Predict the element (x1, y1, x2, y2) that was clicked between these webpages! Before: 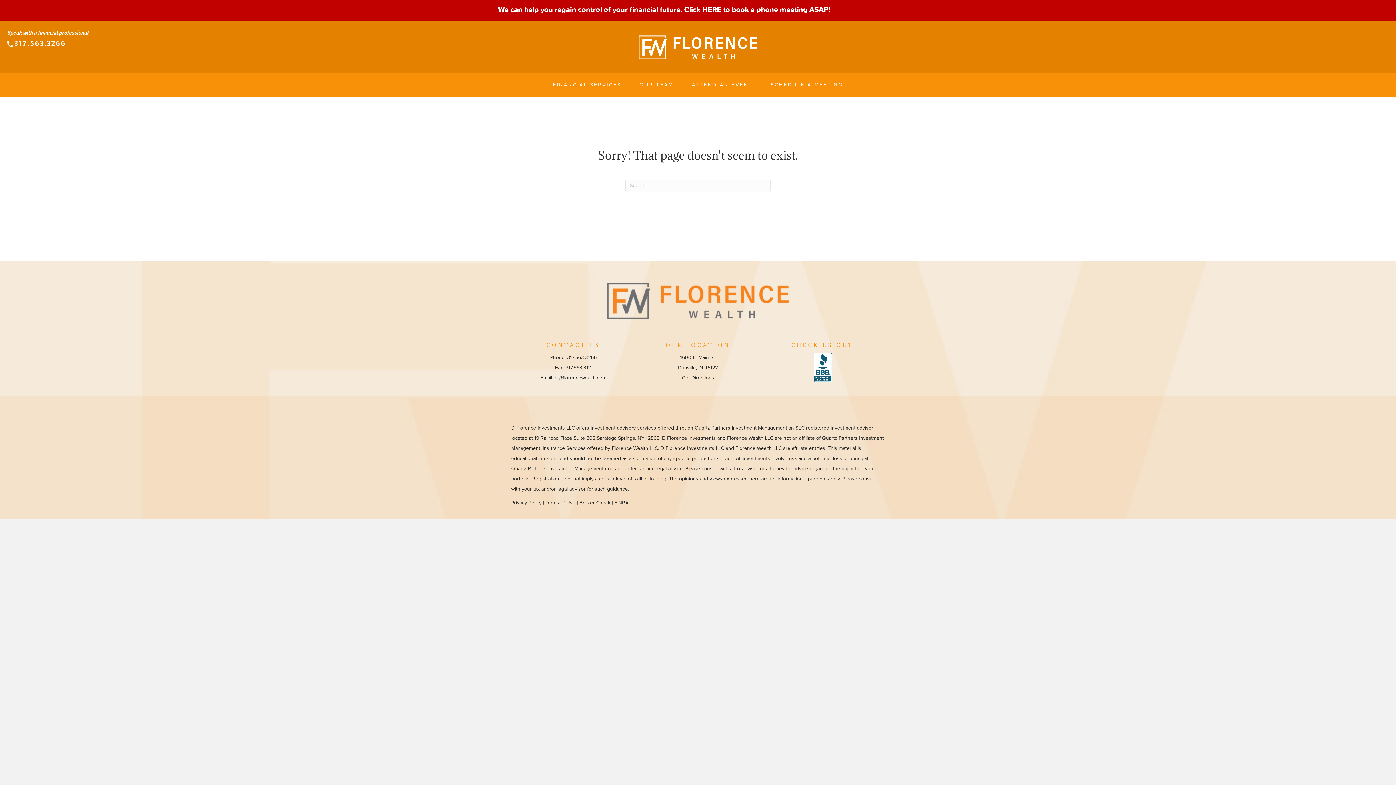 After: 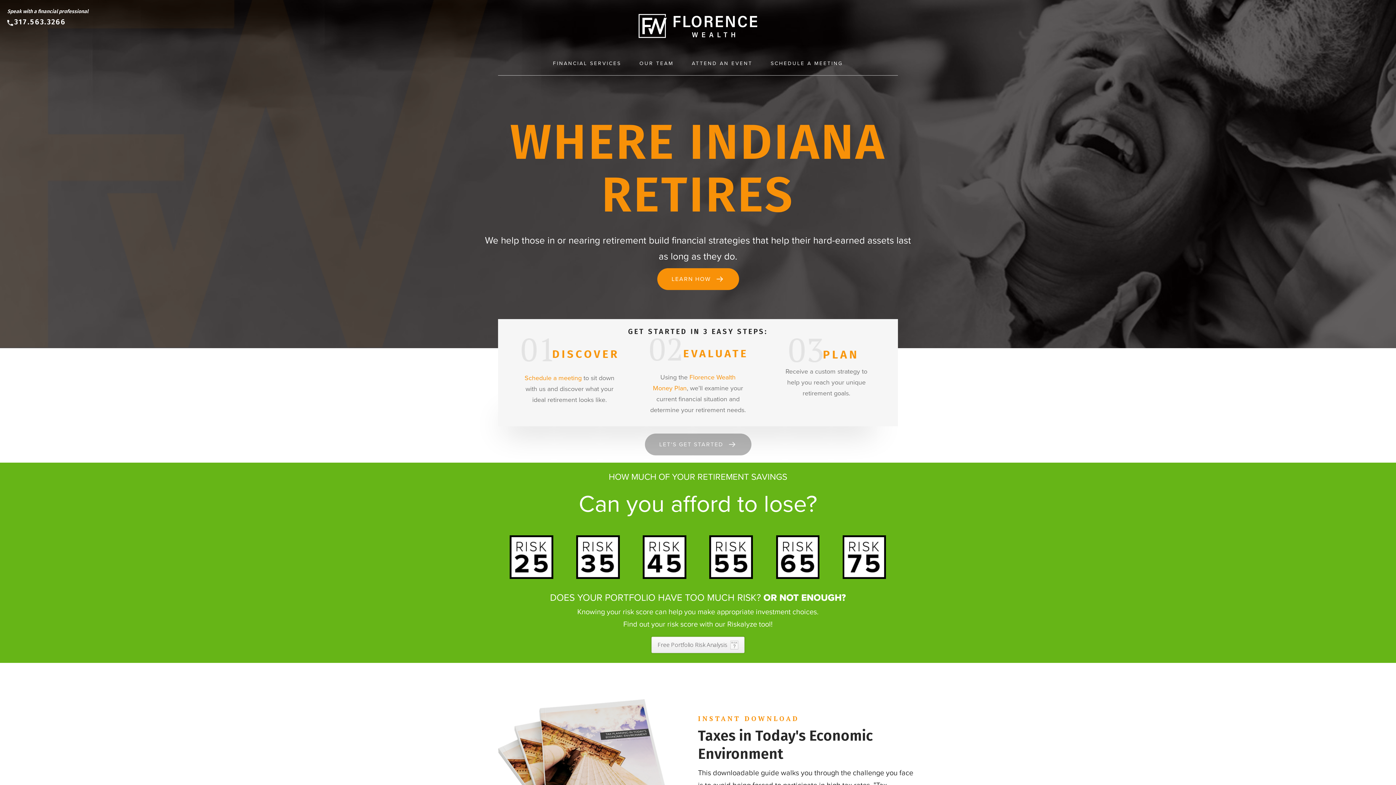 Action: bbox: (607, 297, 789, 303)